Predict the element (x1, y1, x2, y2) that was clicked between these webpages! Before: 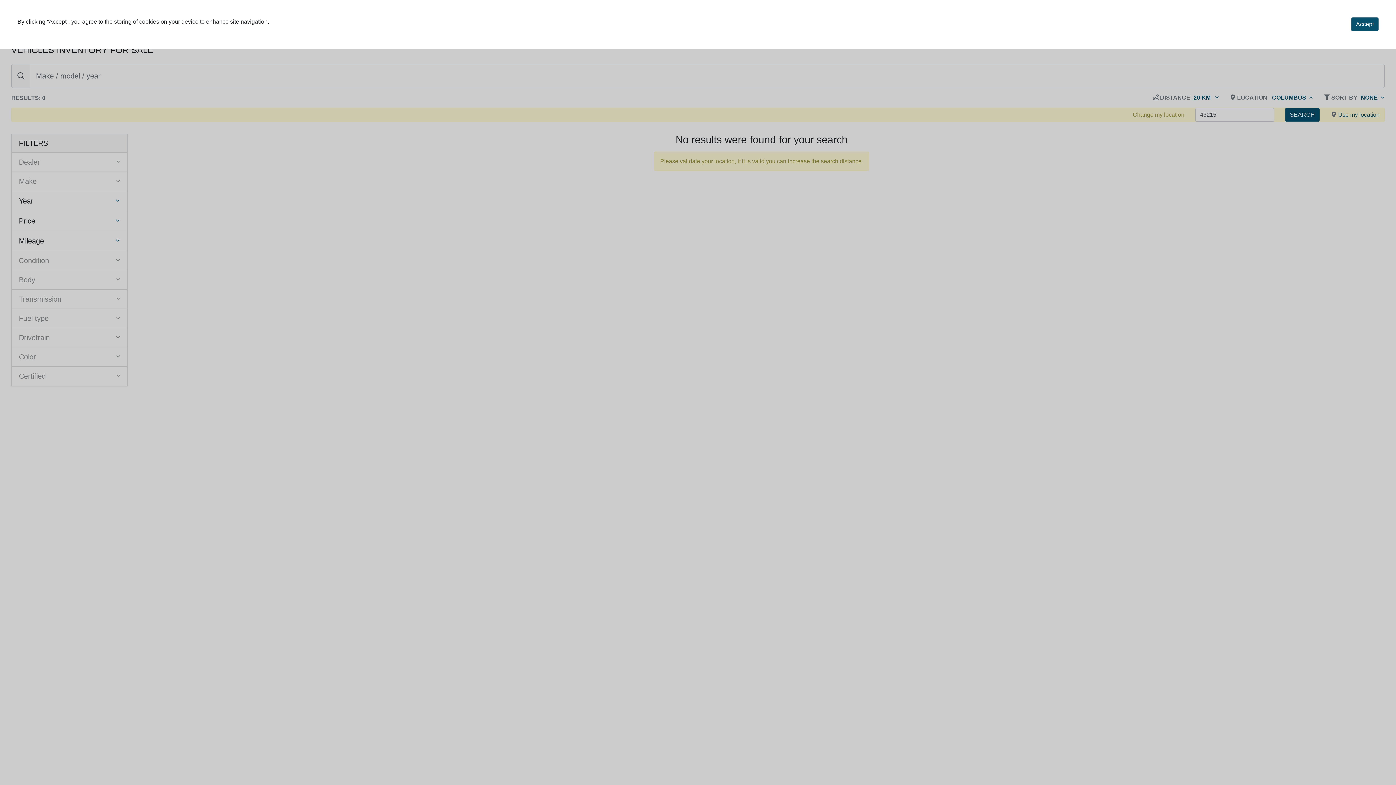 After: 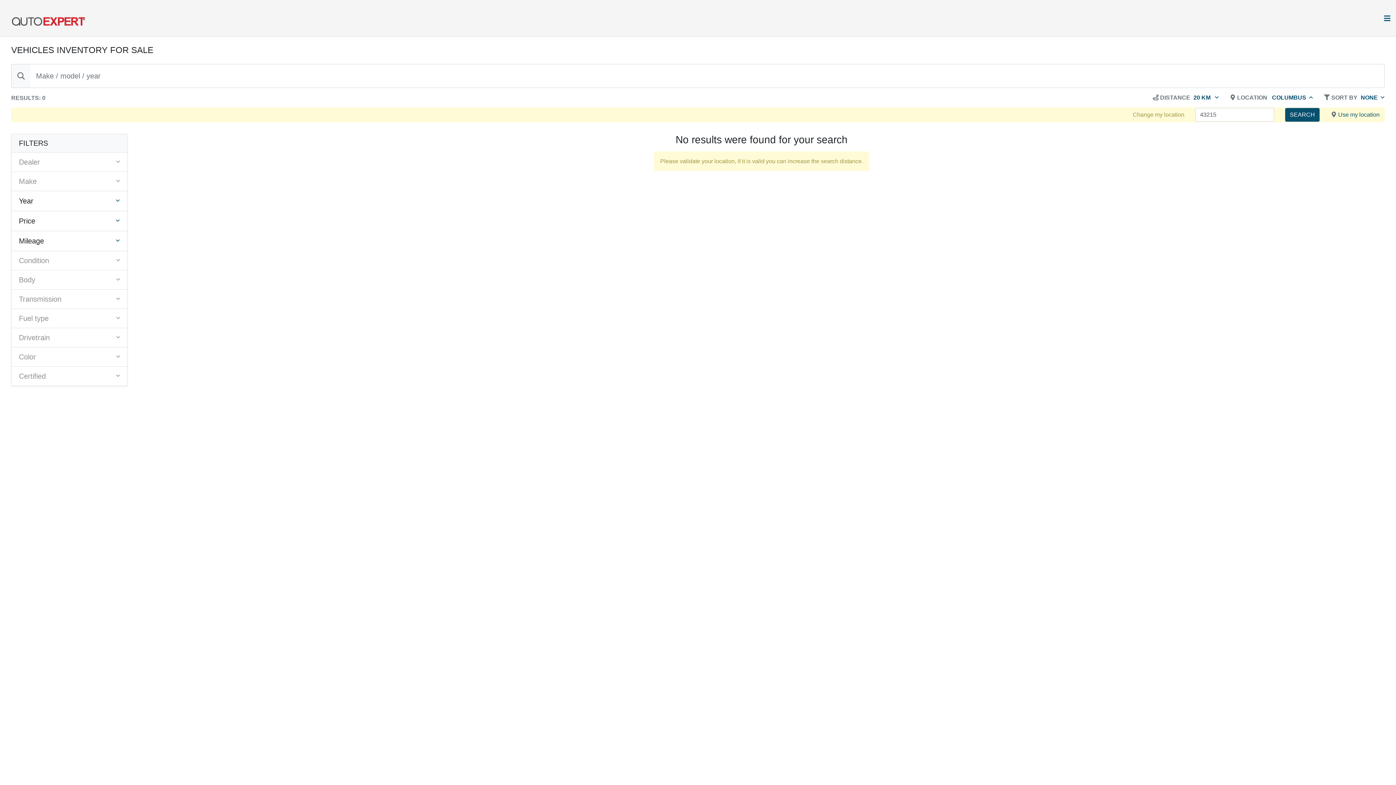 Action: bbox: (1351, 17, 1378, 31) label: Accept